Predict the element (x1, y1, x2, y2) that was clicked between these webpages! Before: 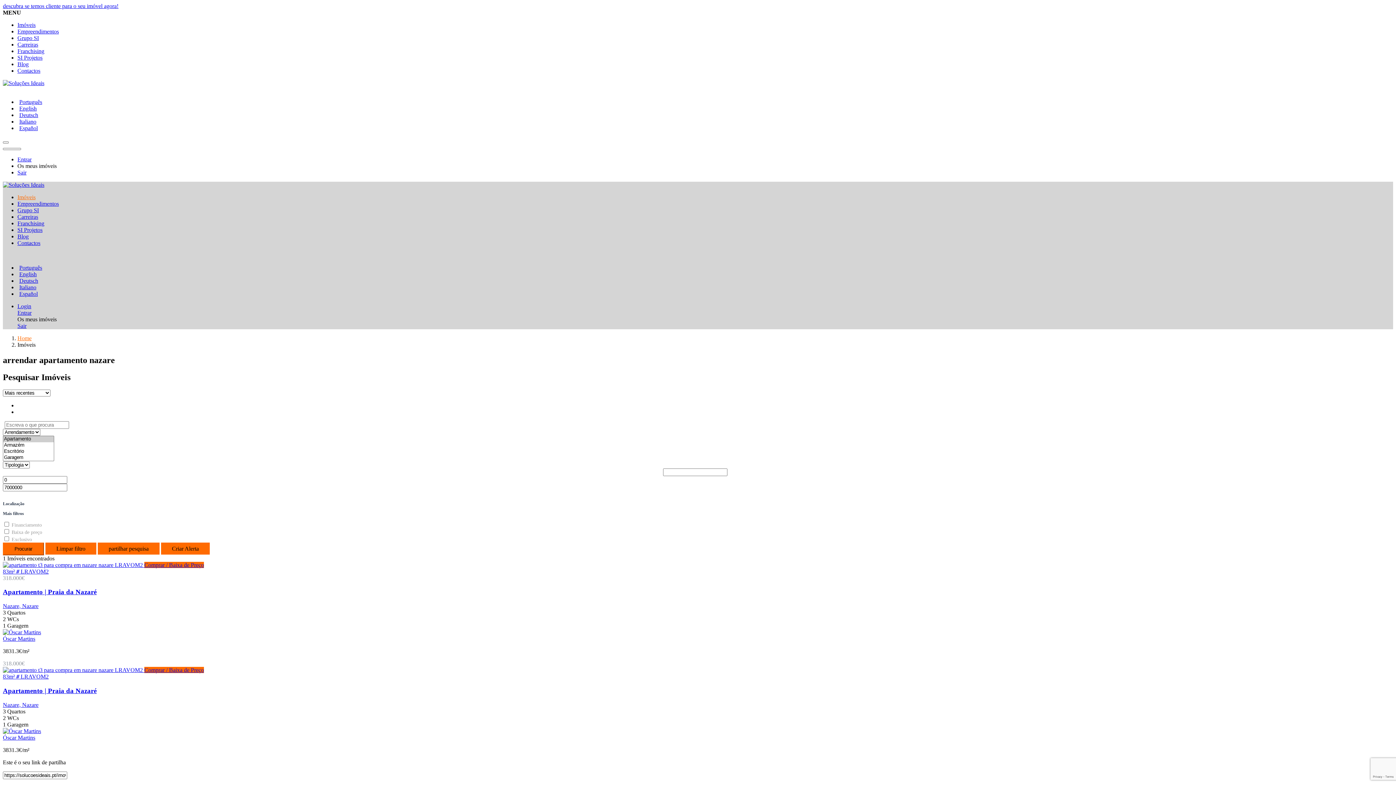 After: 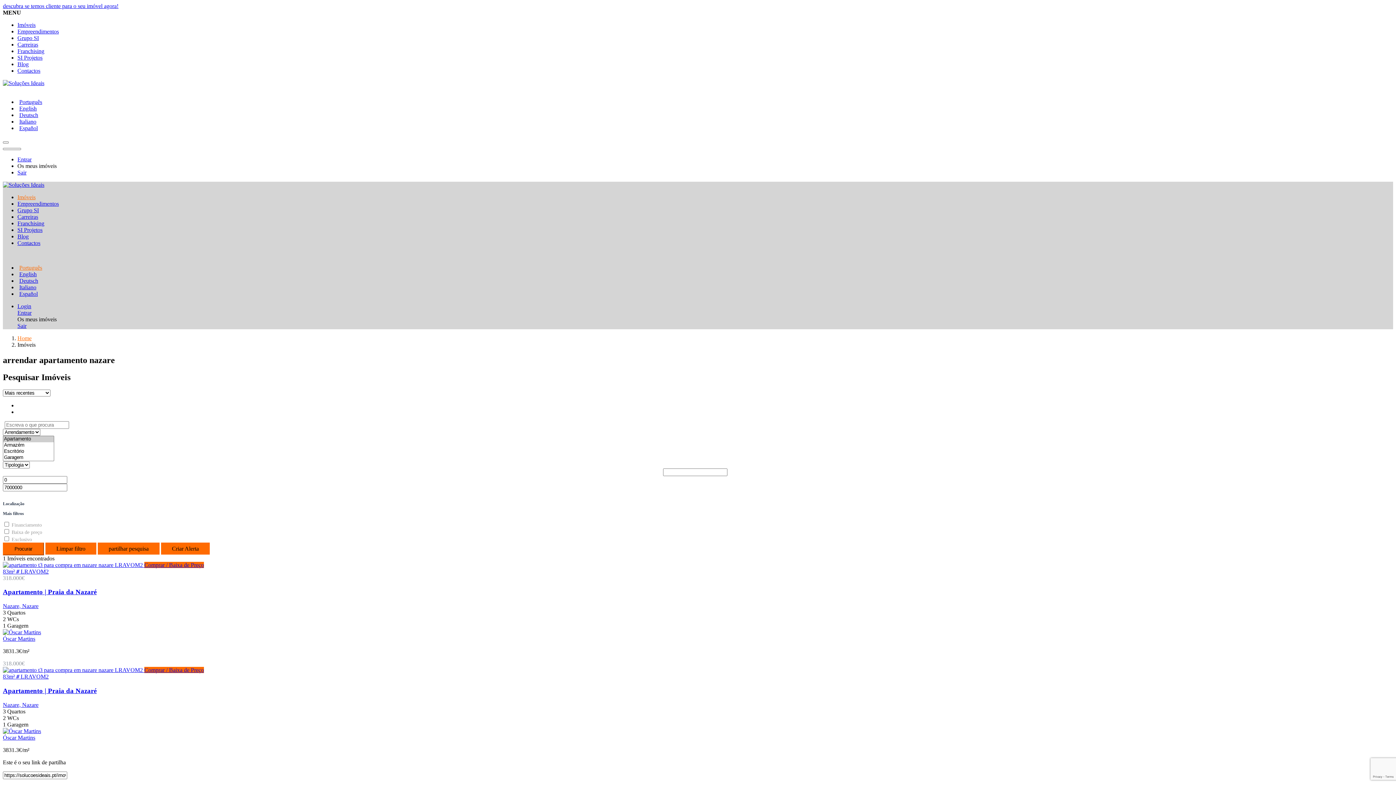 Action: bbox: (17, 264, 42, 270) label: Português